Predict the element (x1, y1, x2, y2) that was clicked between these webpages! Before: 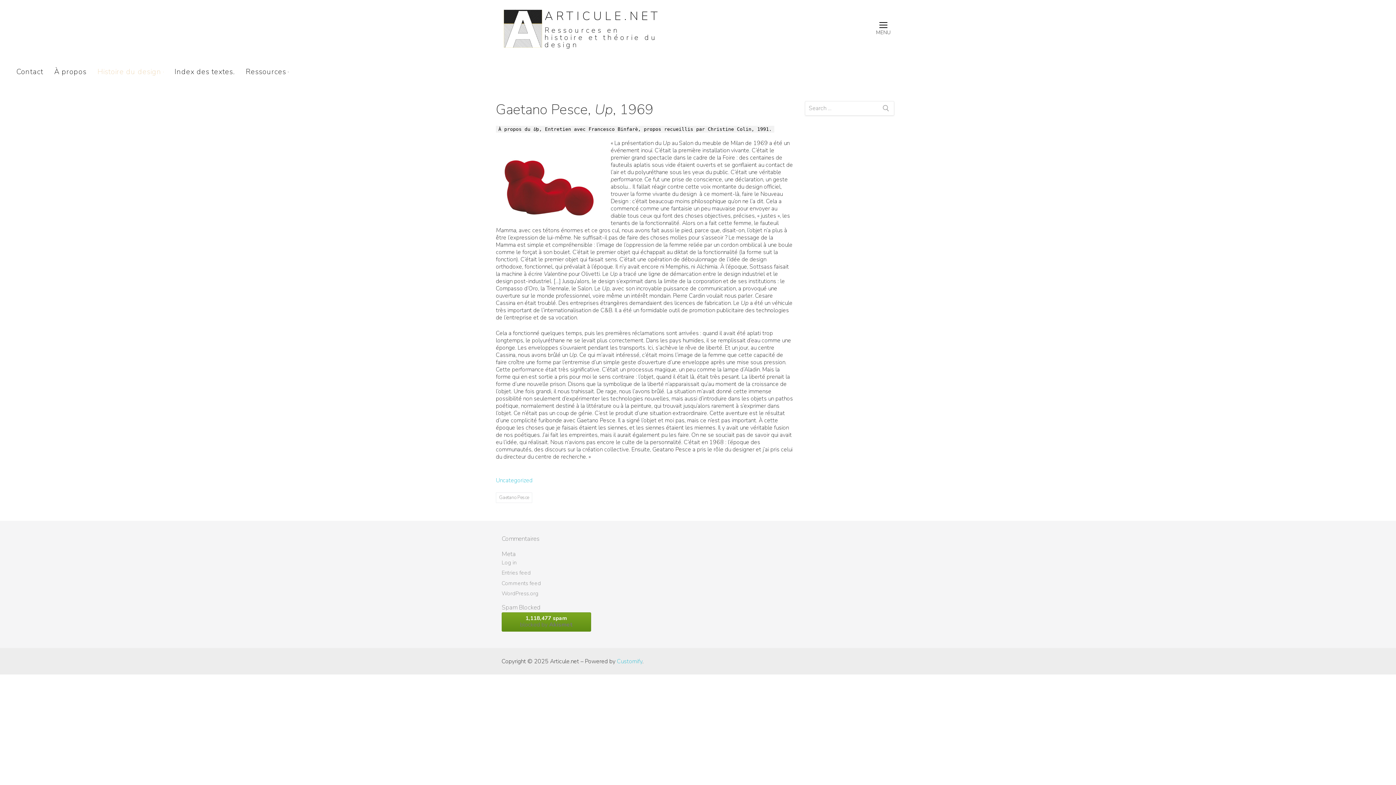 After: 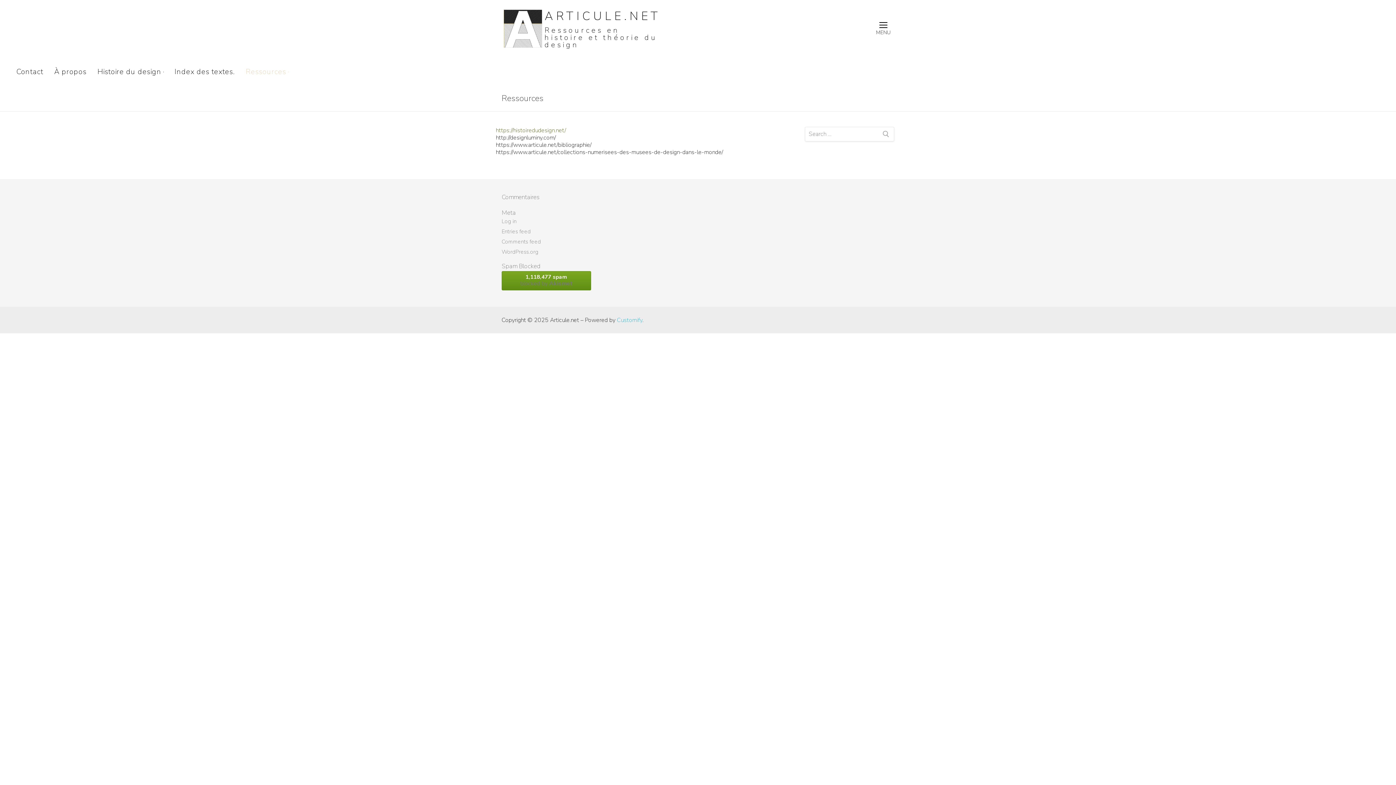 Action: label: Ressources
  bbox: (240, 64, 293, 78)